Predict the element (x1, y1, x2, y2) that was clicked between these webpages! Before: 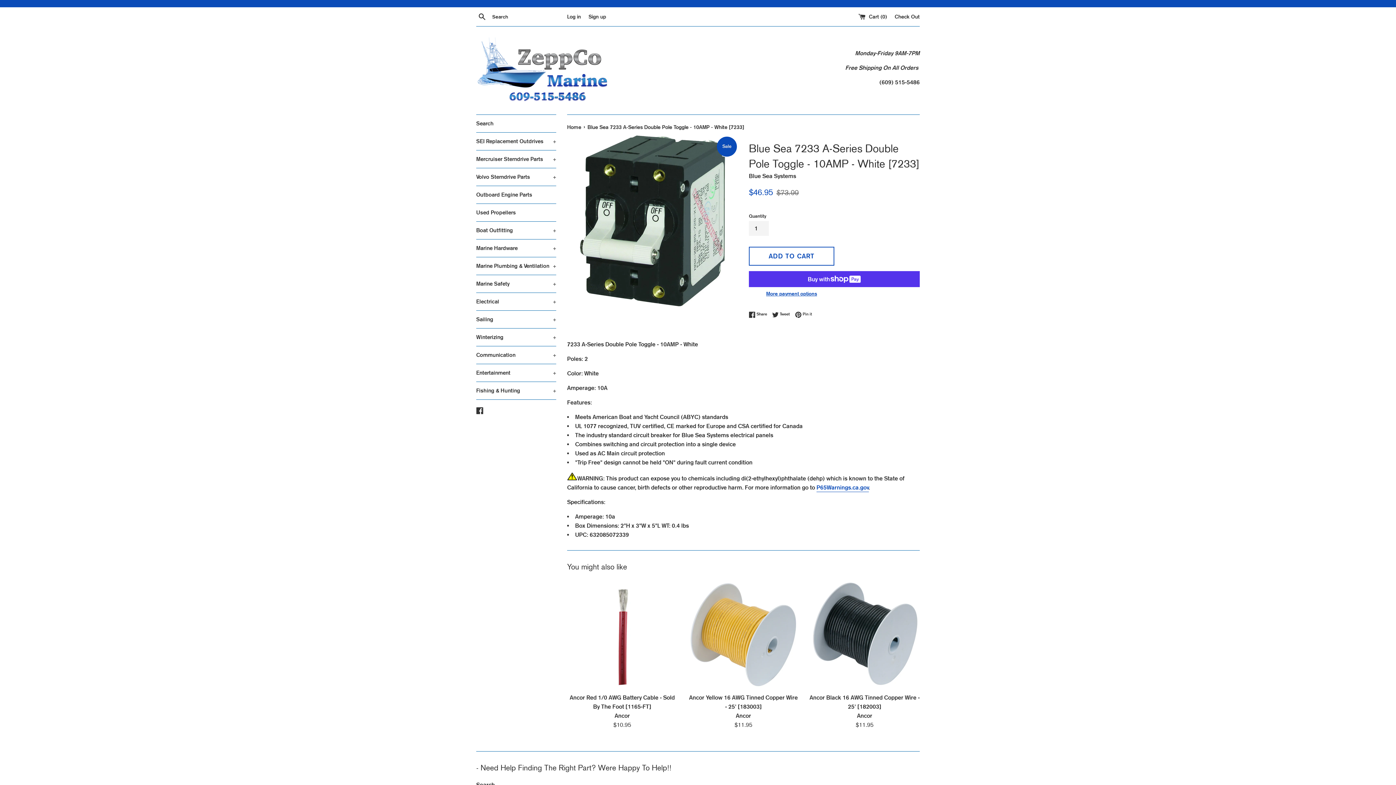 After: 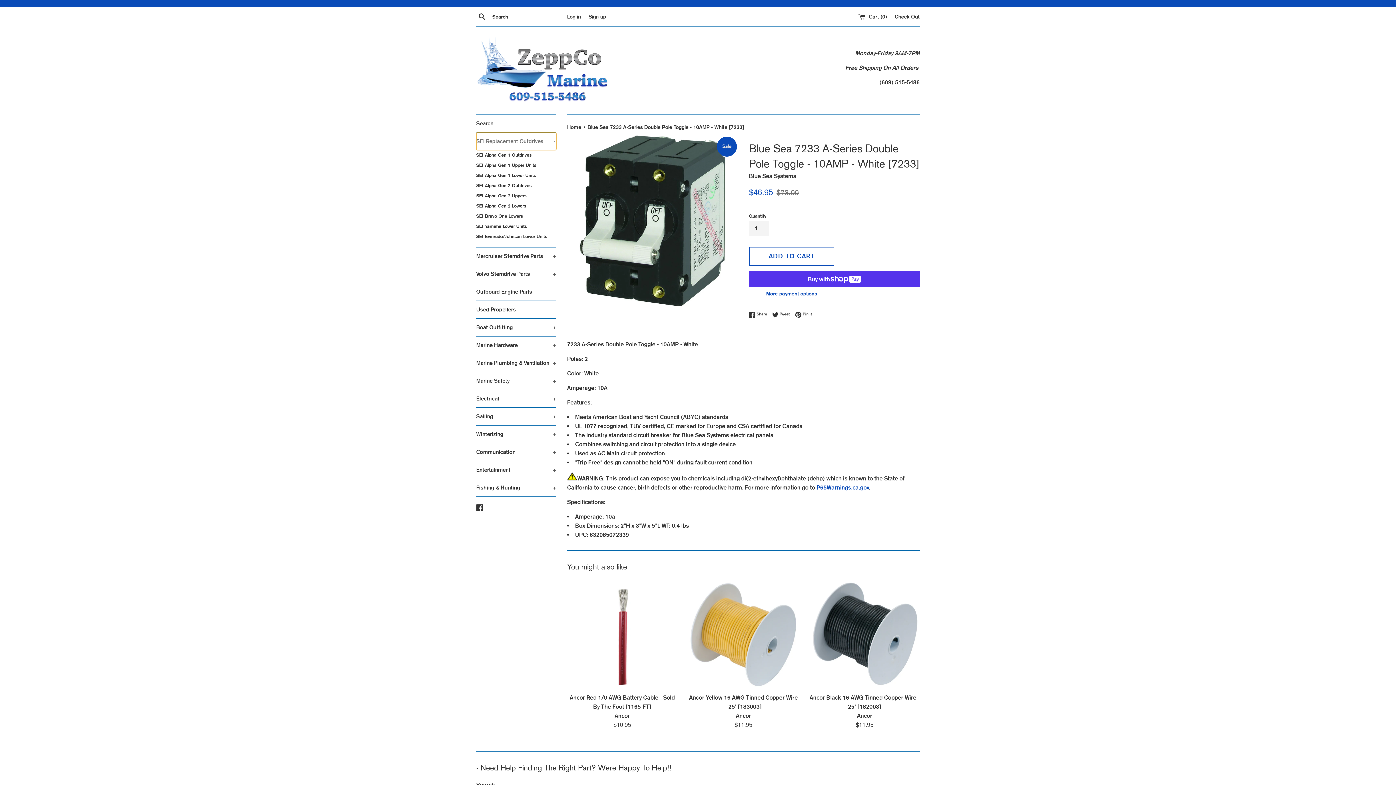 Action: bbox: (476, 132, 556, 150) label: SEI Replacement Outdrives
+